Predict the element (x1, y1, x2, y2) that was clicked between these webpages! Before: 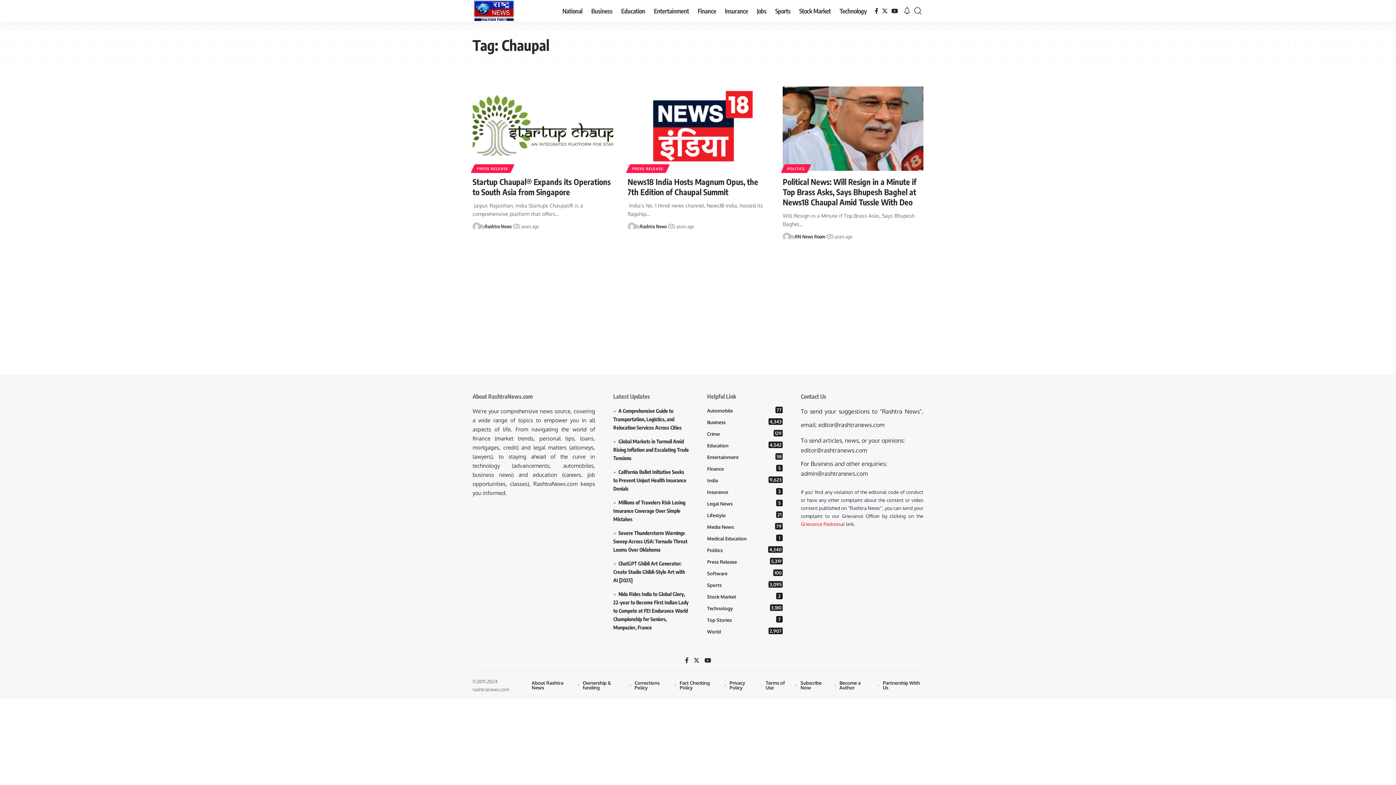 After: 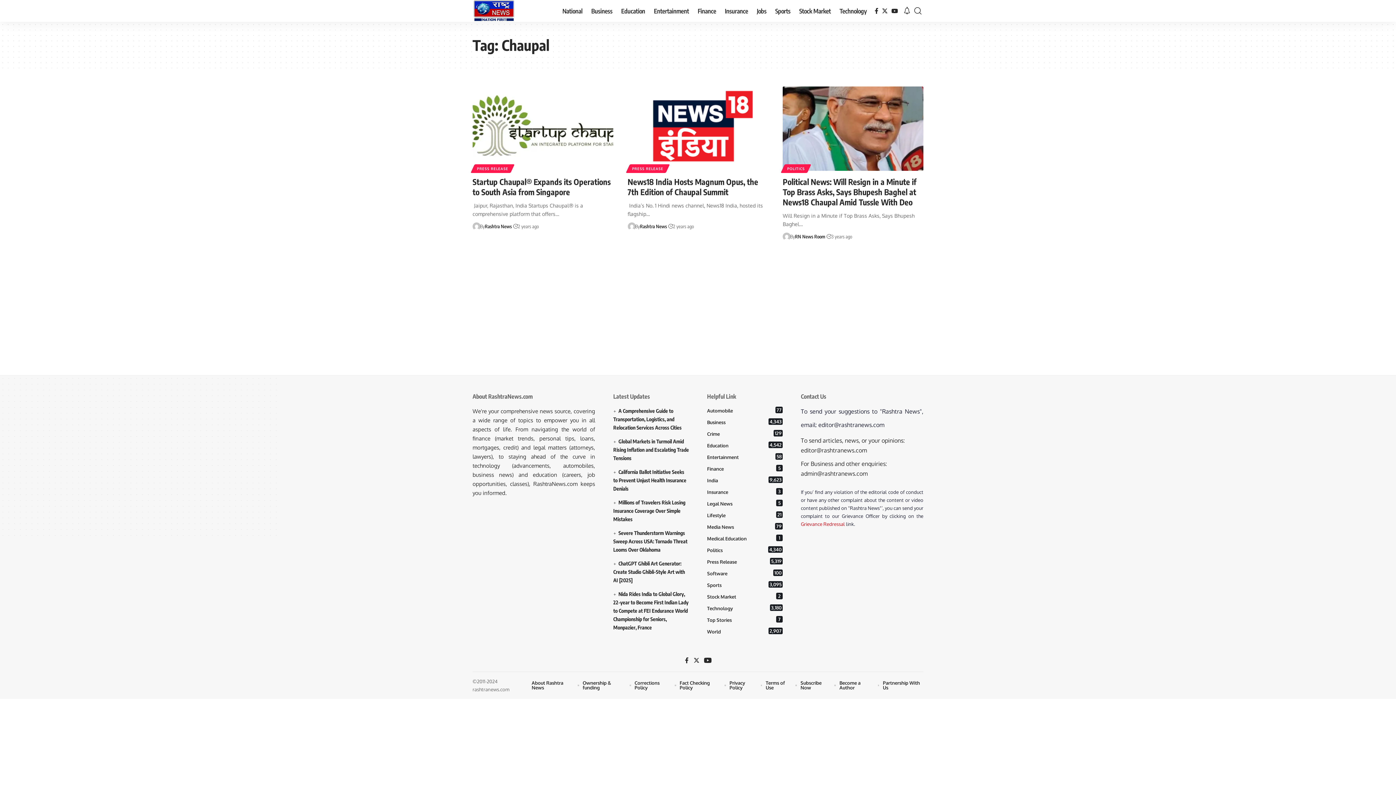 Action: bbox: (702, 656, 713, 666) label: YouTube